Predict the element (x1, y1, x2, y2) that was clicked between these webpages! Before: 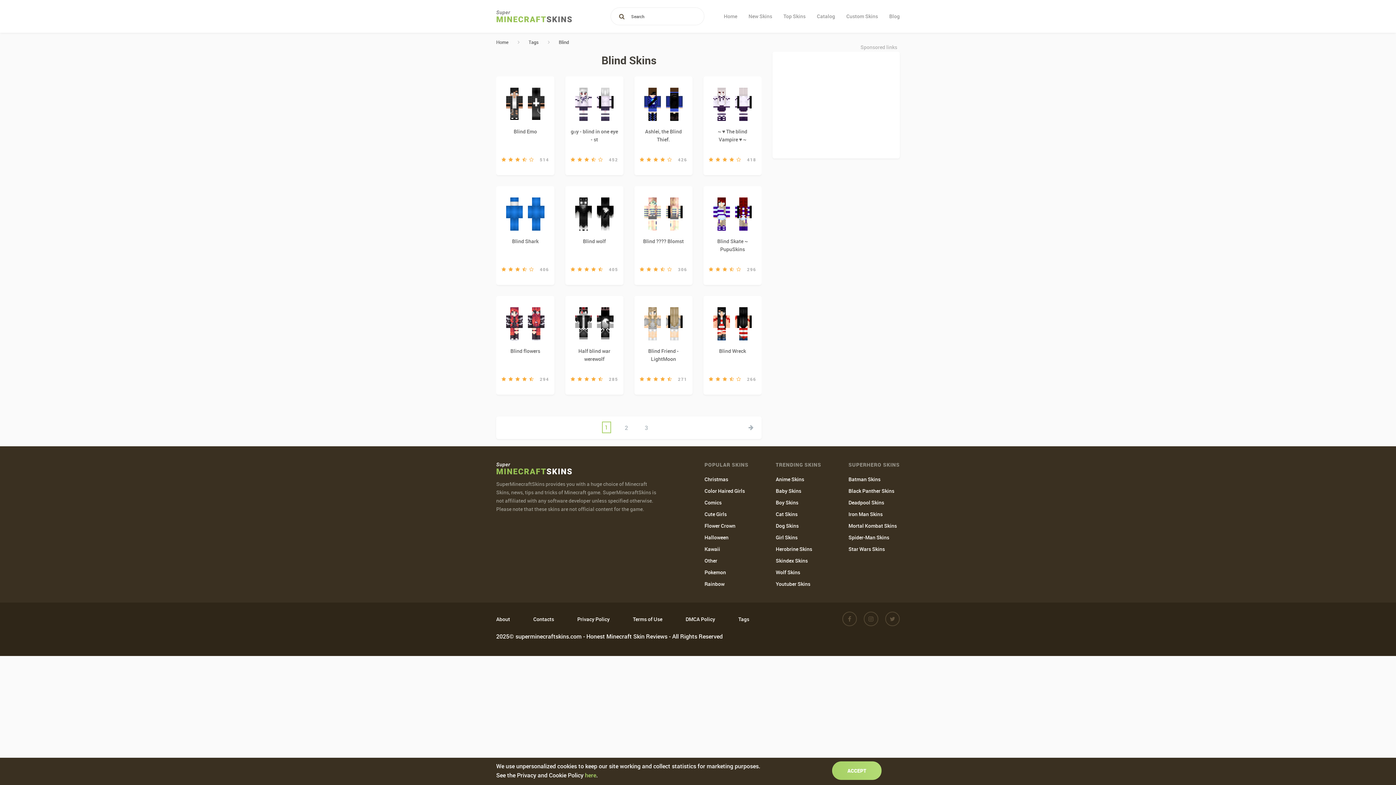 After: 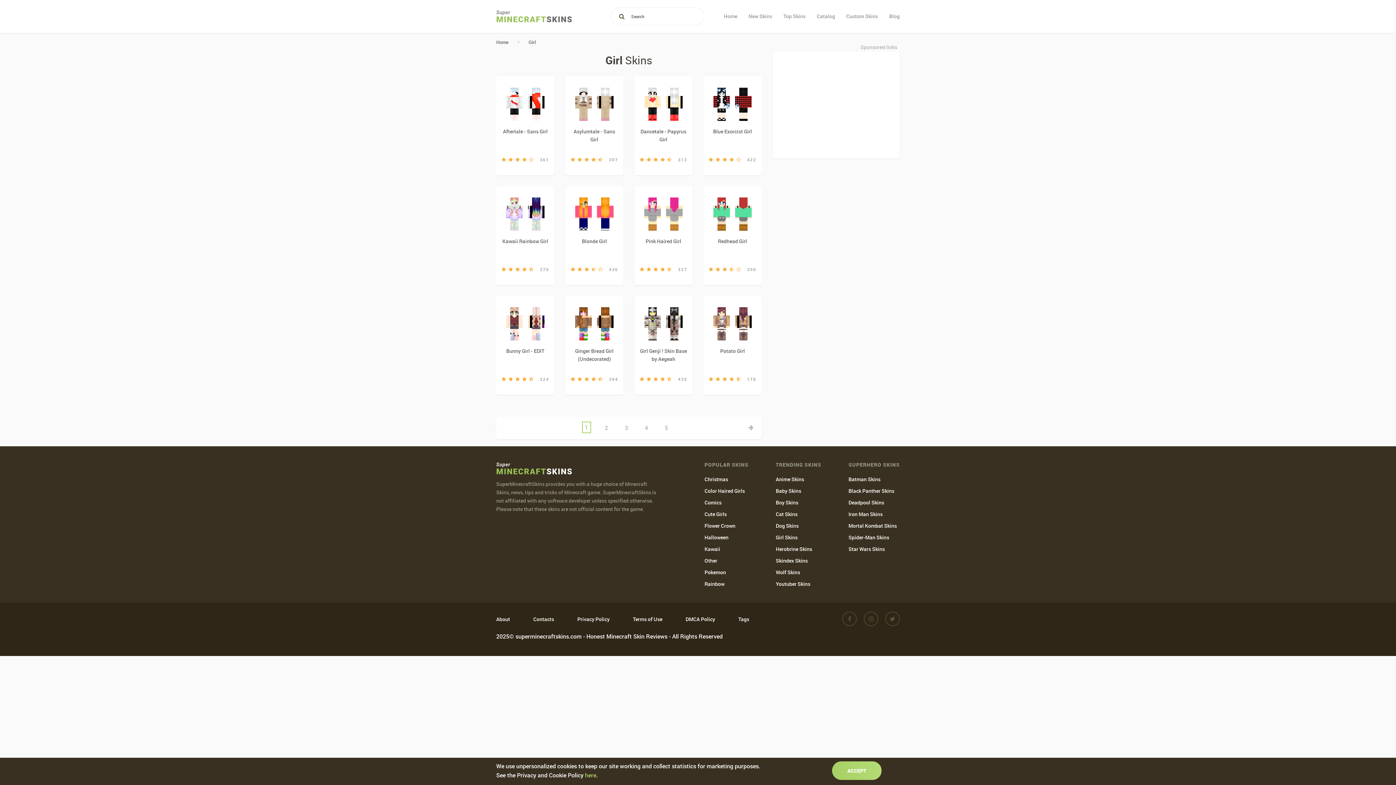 Action: label: Girl Skins bbox: (776, 533, 821, 541)